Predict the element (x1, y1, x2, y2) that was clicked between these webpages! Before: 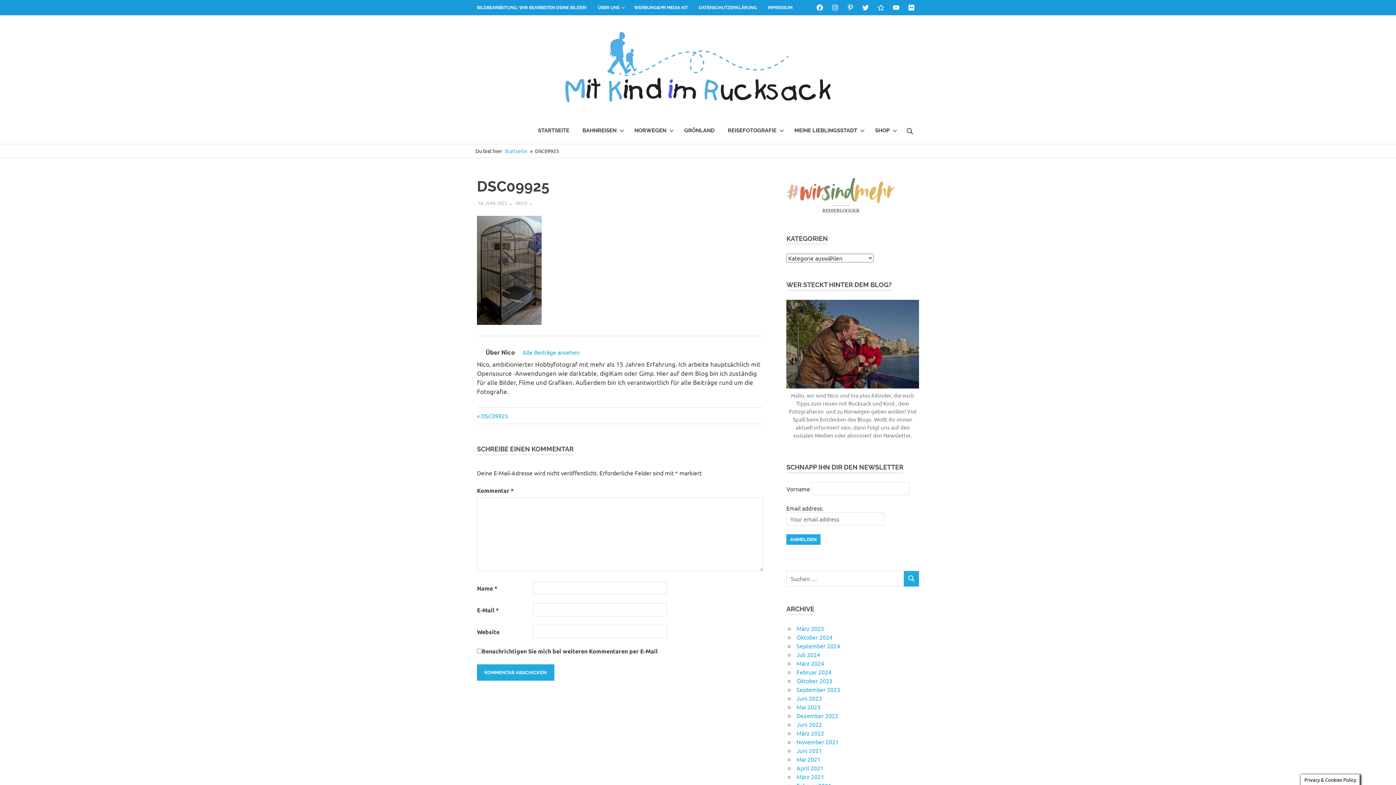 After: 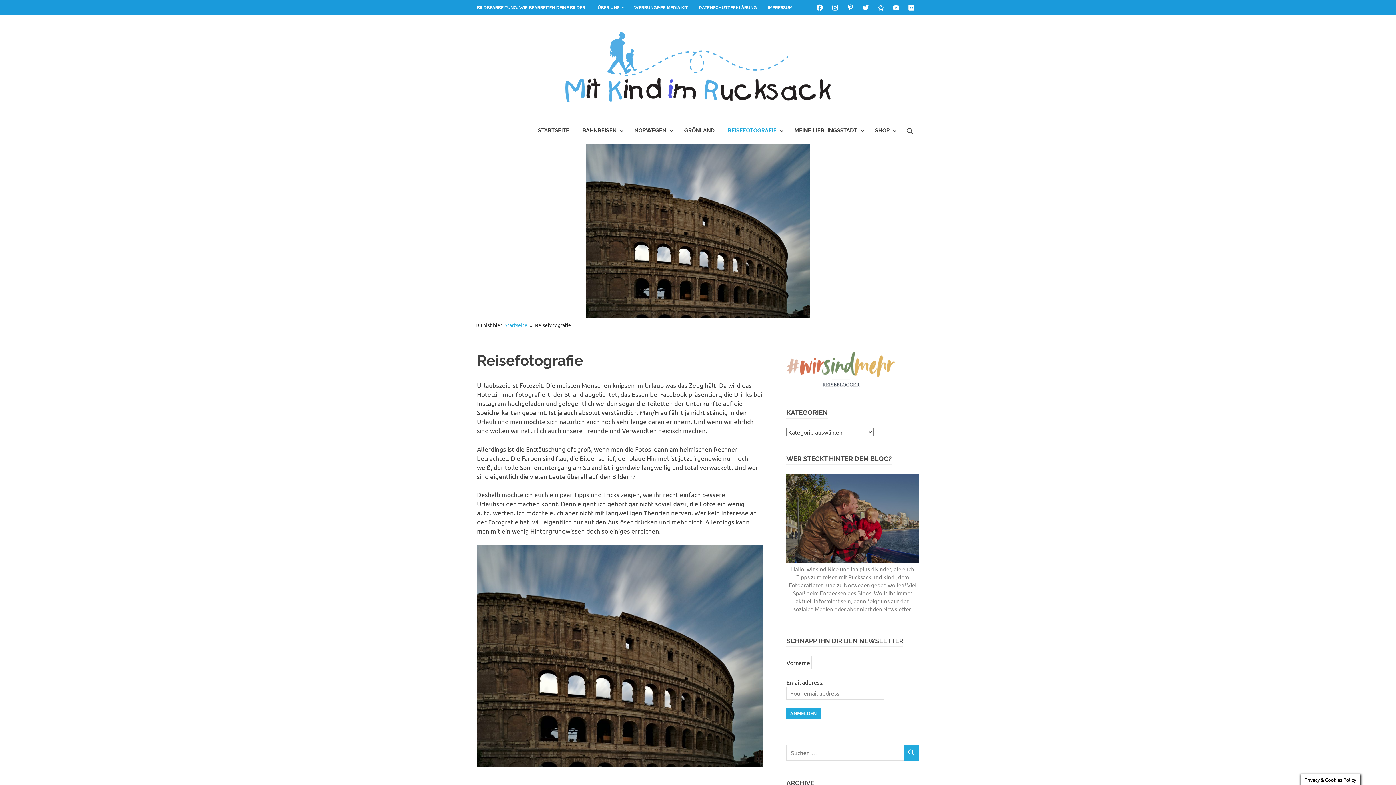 Action: label: REISEFOTOGRAFIE bbox: (721, 119, 788, 141)